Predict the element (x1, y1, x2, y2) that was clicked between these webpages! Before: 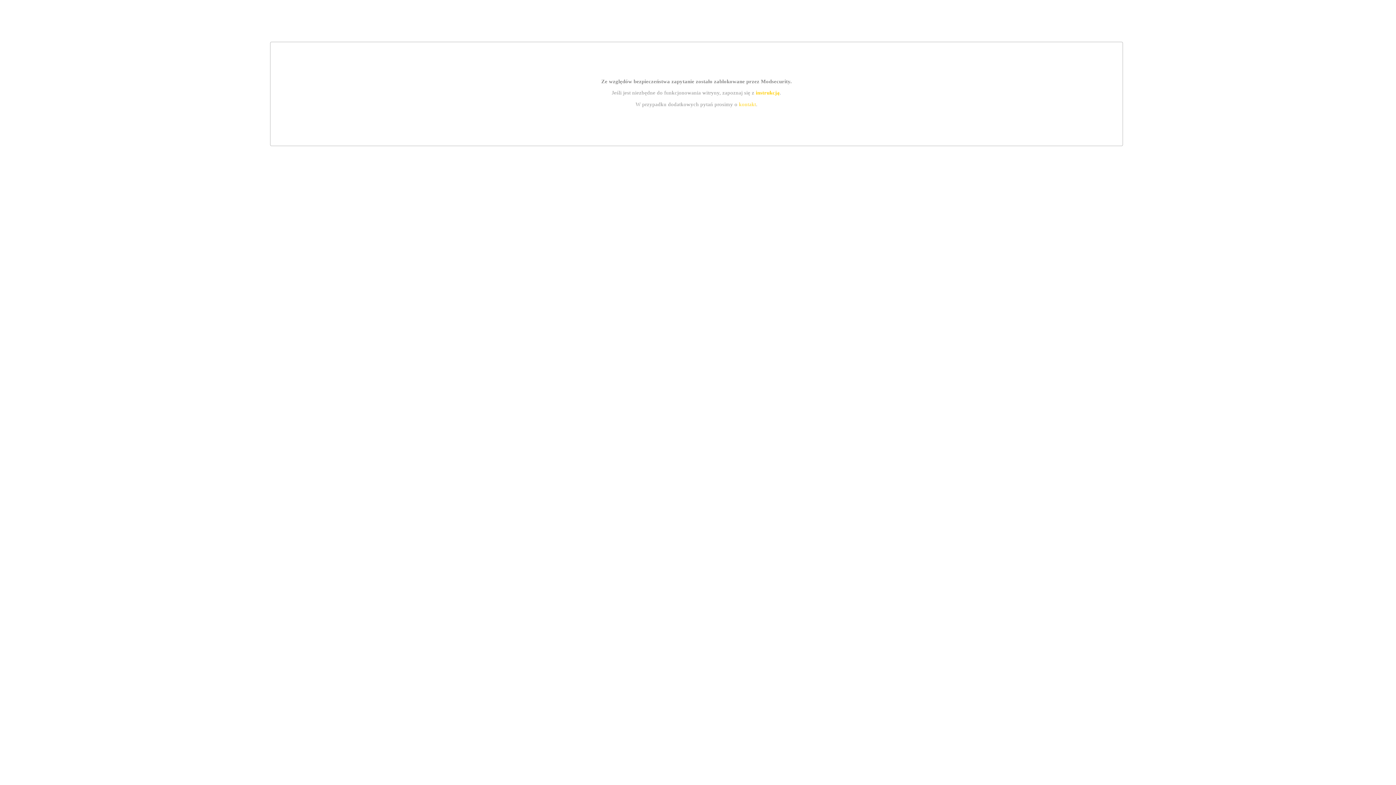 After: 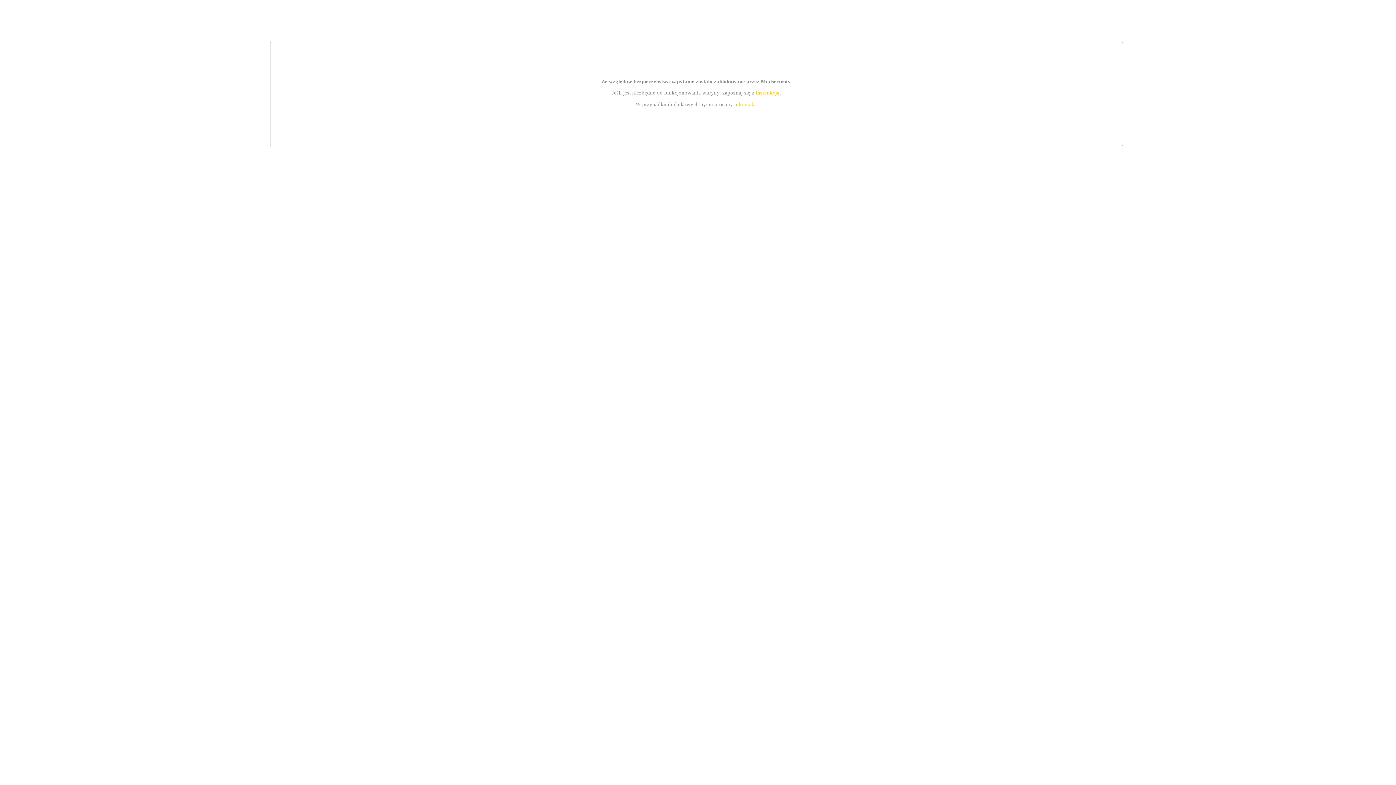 Action: bbox: (739, 101, 756, 107) label: kontakt